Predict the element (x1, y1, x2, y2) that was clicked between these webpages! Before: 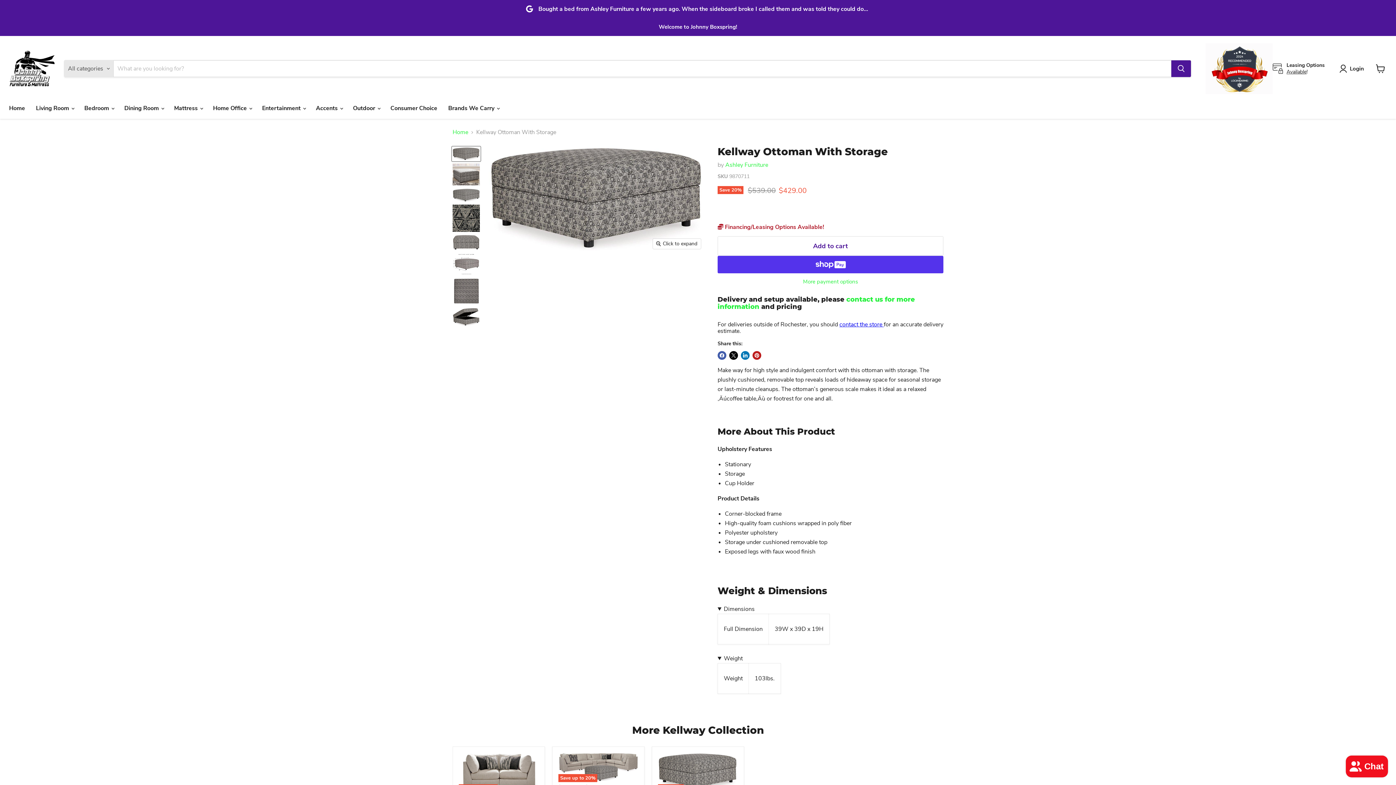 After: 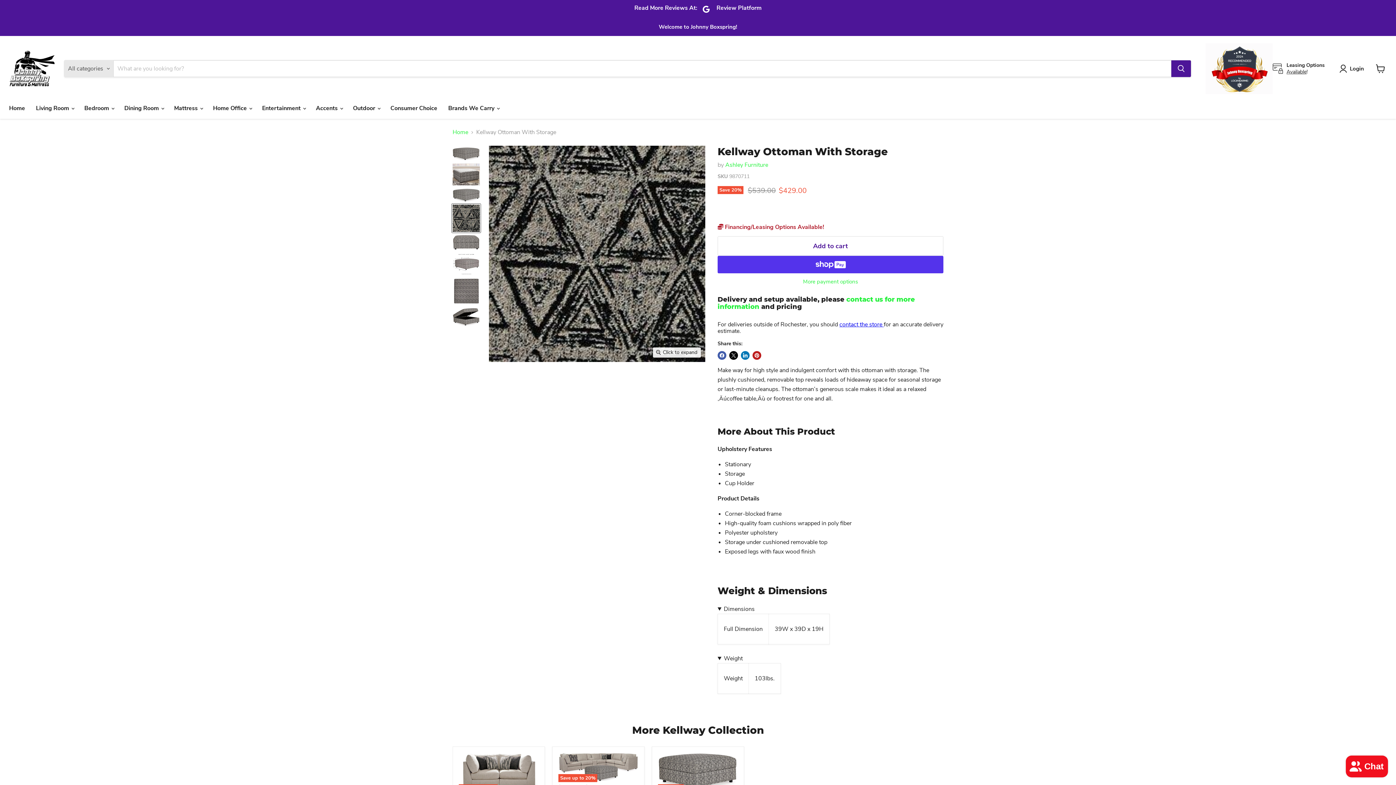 Action: bbox: (452, 204, 480, 232) label: Product image thumbnail